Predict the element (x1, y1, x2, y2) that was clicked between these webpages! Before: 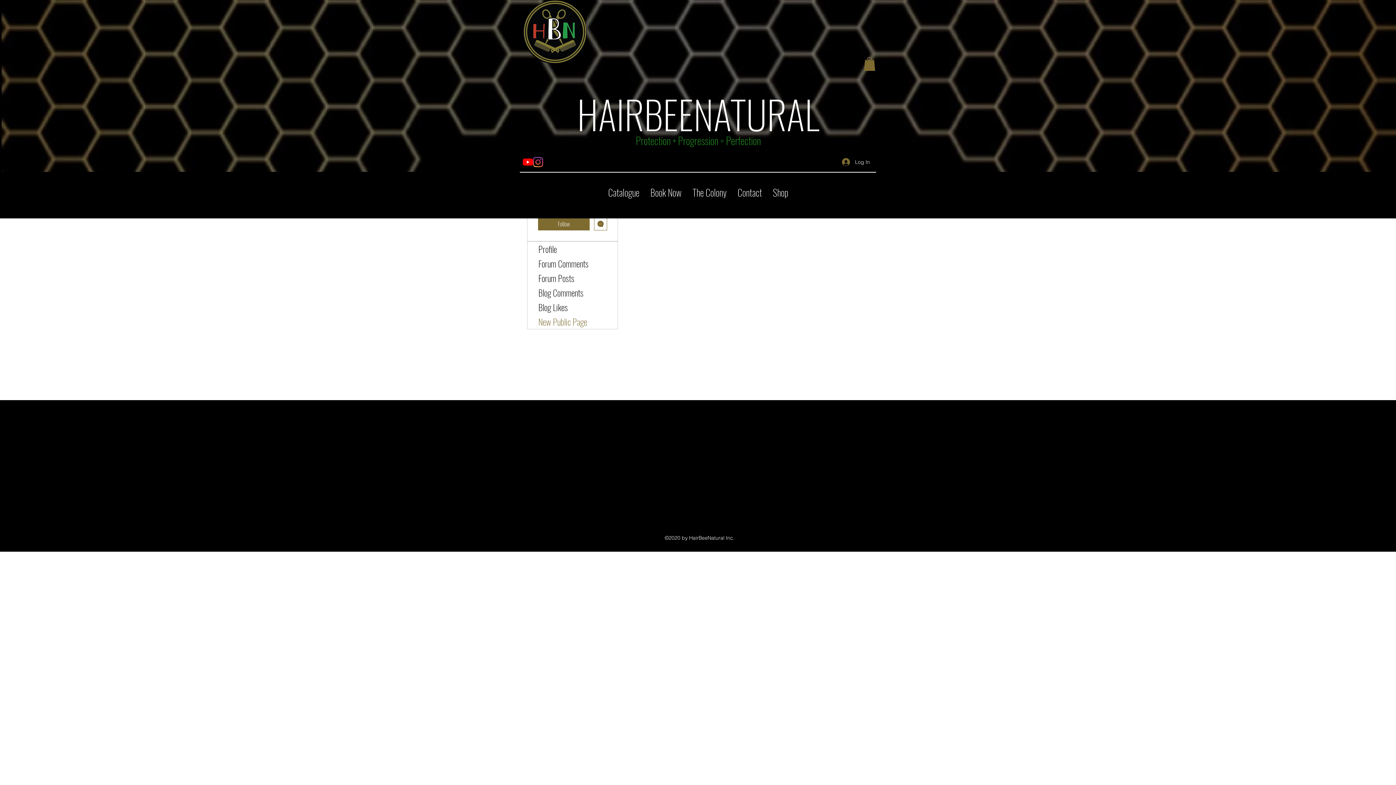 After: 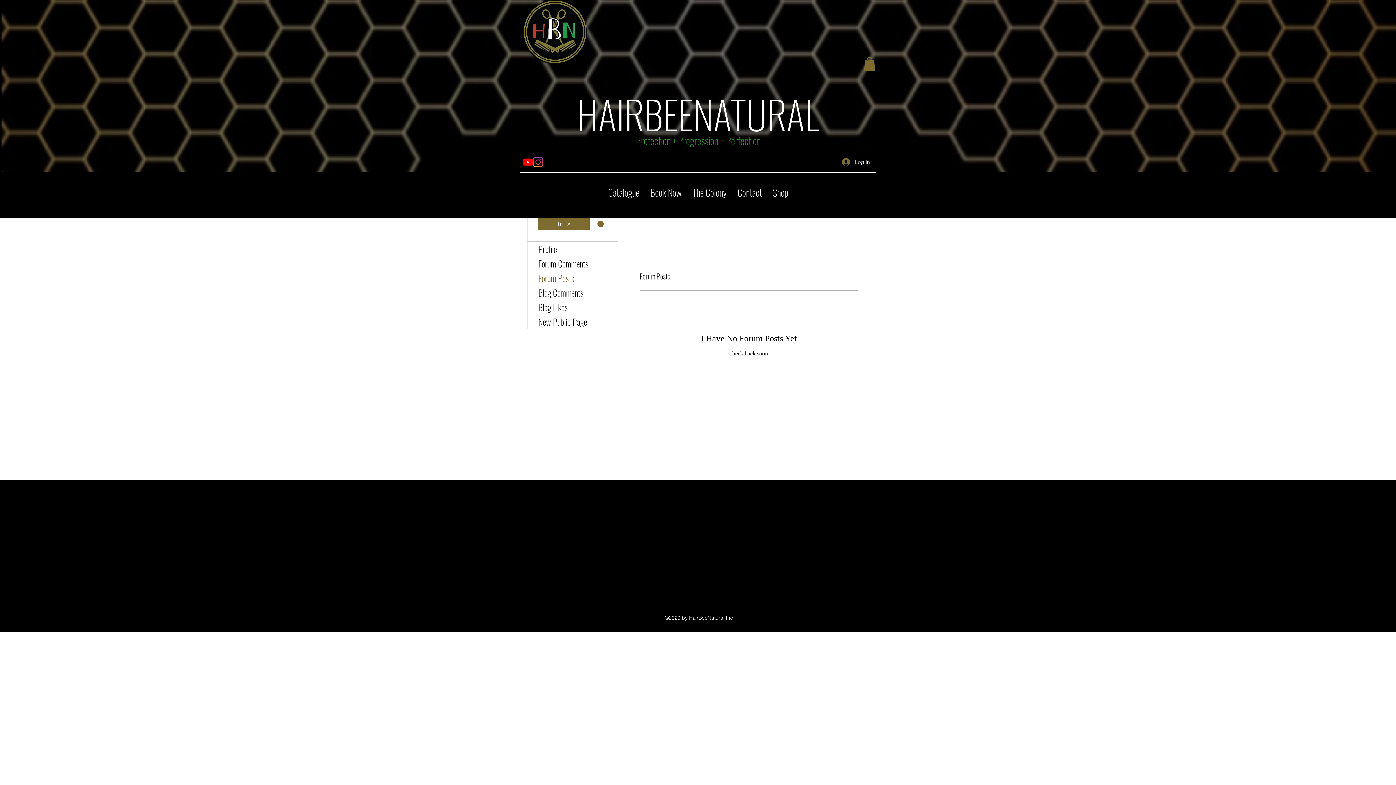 Action: bbox: (527, 270, 617, 285) label: Forum Posts